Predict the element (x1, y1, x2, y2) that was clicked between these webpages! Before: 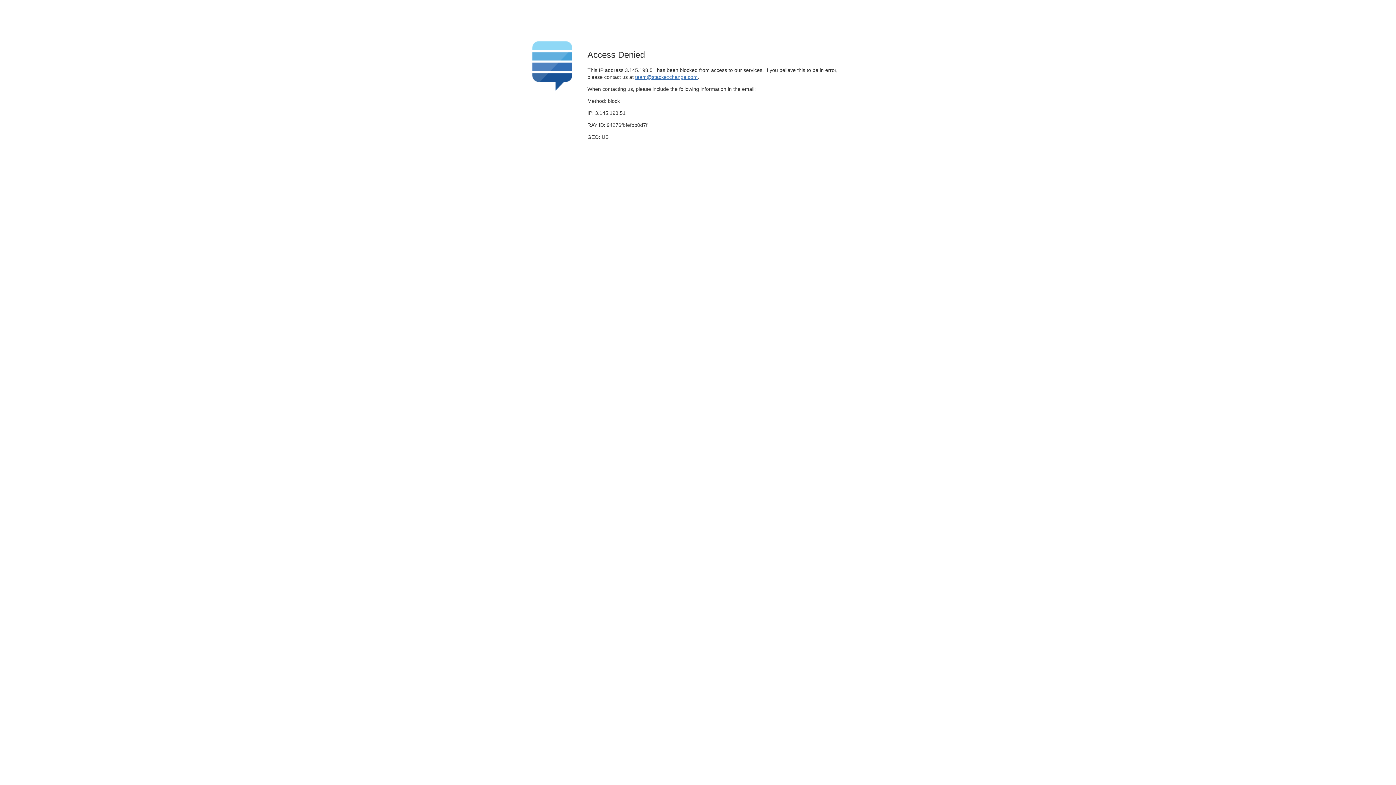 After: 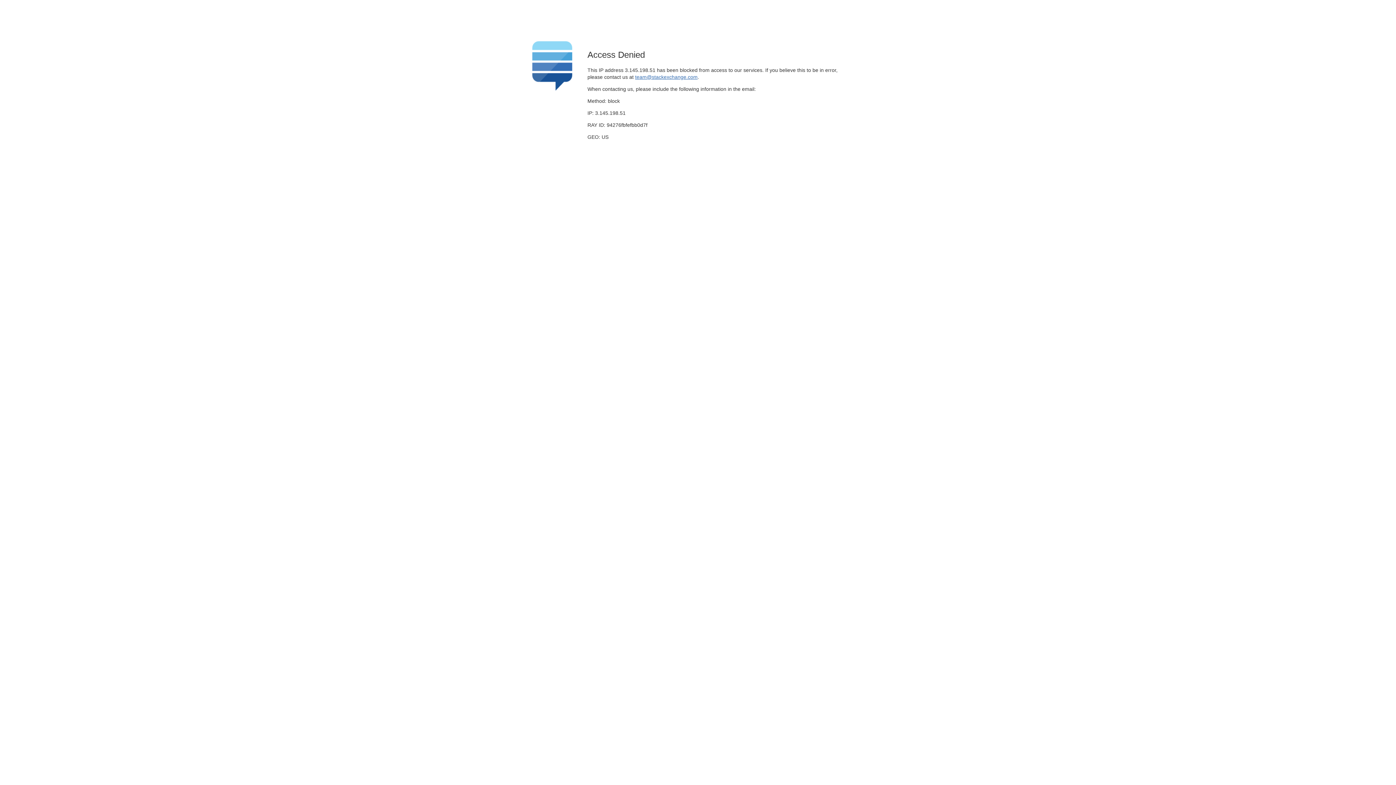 Action: label: team@stackexchange.com bbox: (635, 74, 697, 79)